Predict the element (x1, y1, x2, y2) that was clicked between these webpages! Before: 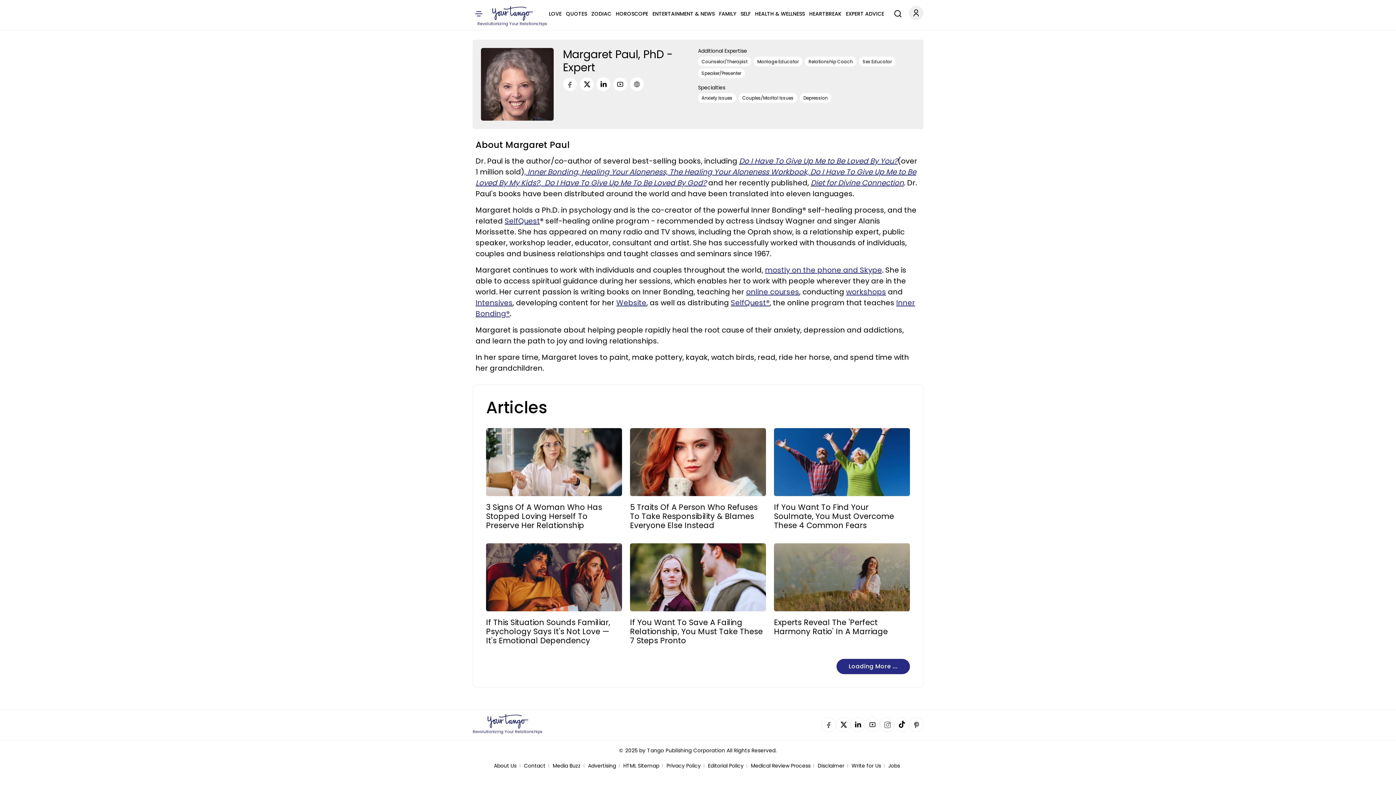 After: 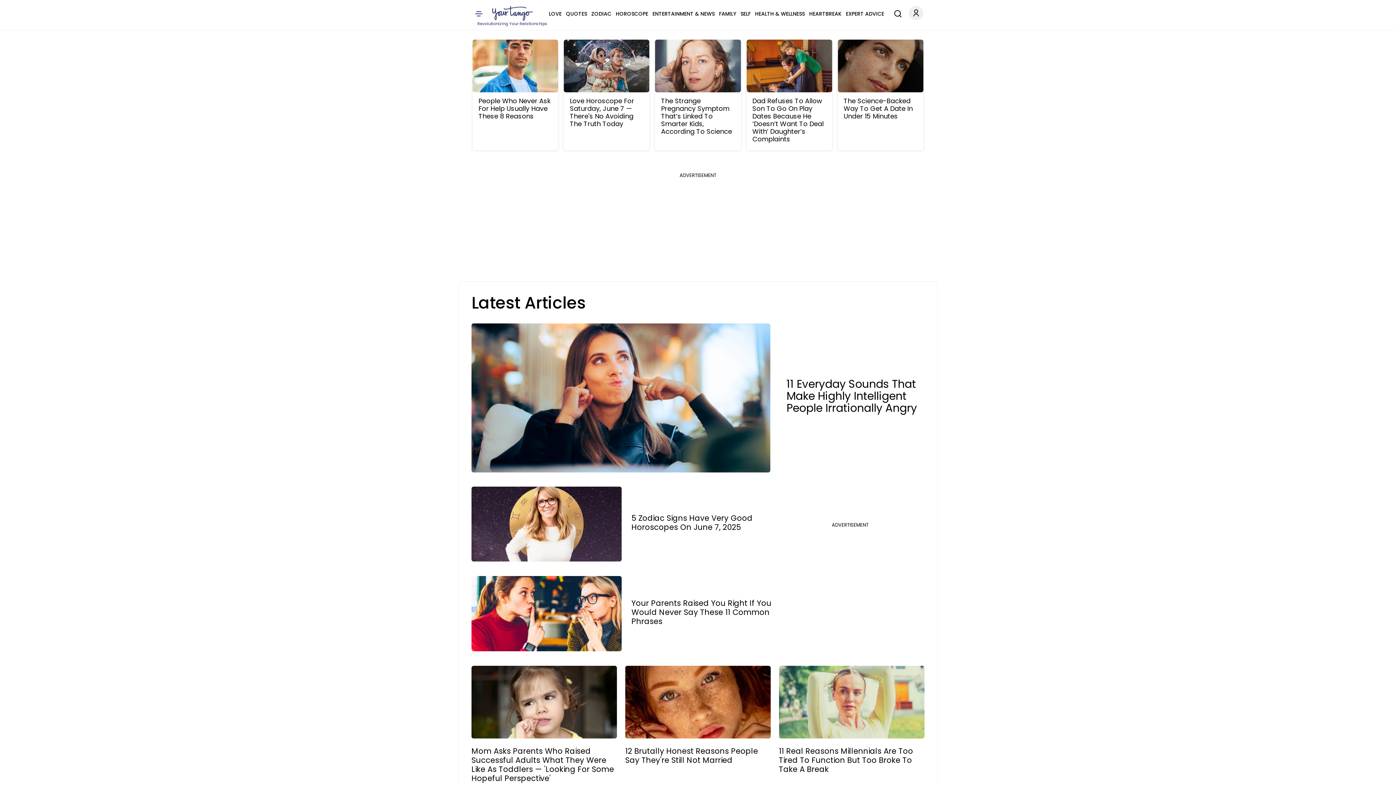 Action: bbox: (492, 6, 532, 20)